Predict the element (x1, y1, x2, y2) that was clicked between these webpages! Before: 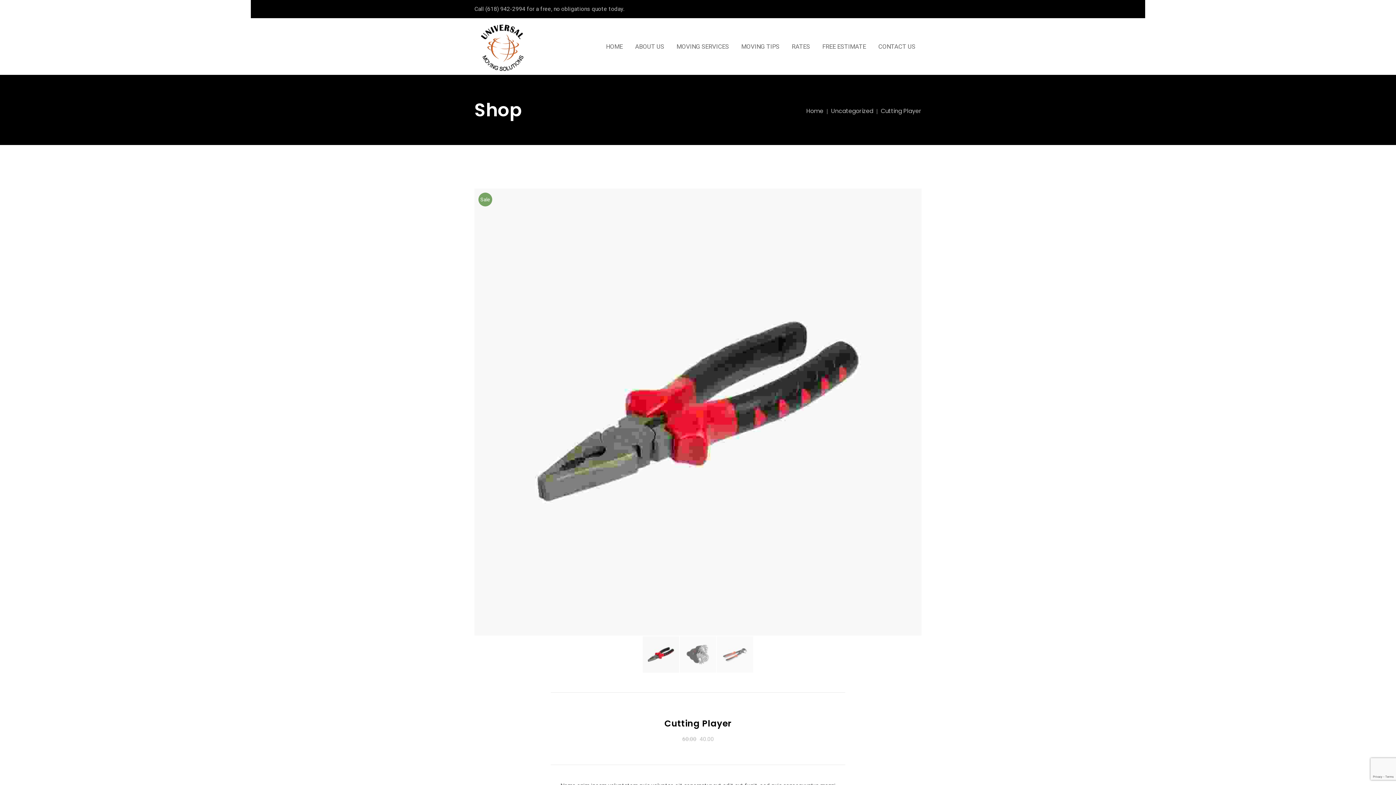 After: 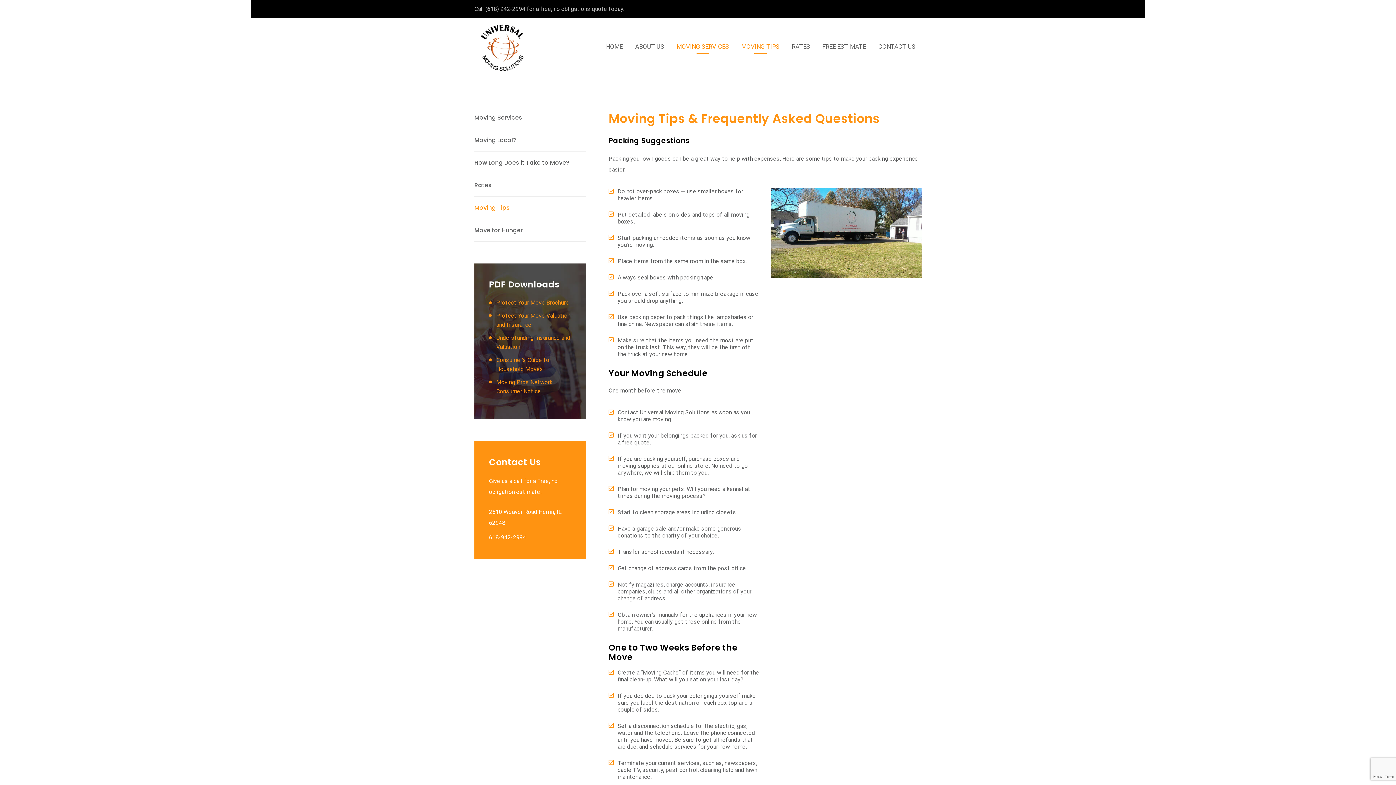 Action: bbox: (736, 39, 785, 53) label: MOVING TIPS